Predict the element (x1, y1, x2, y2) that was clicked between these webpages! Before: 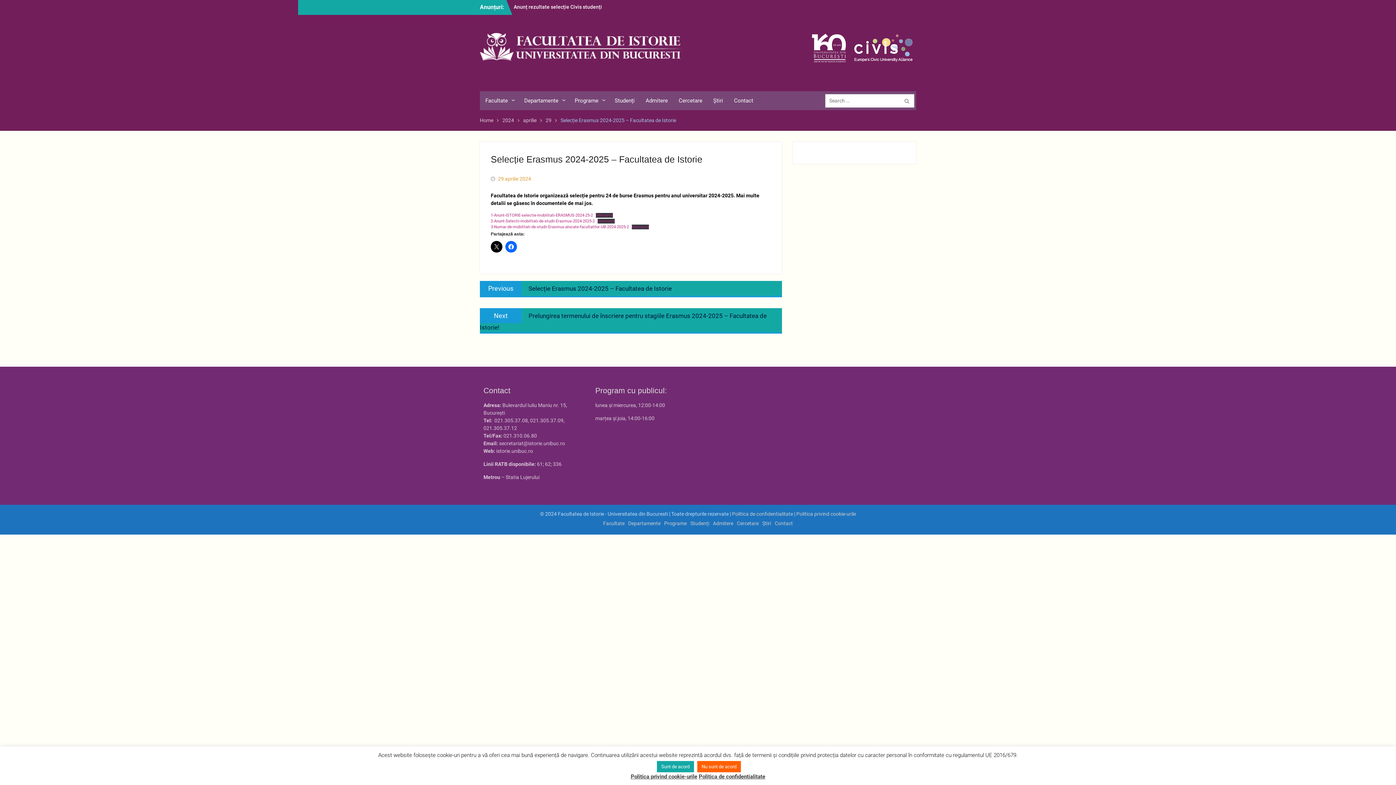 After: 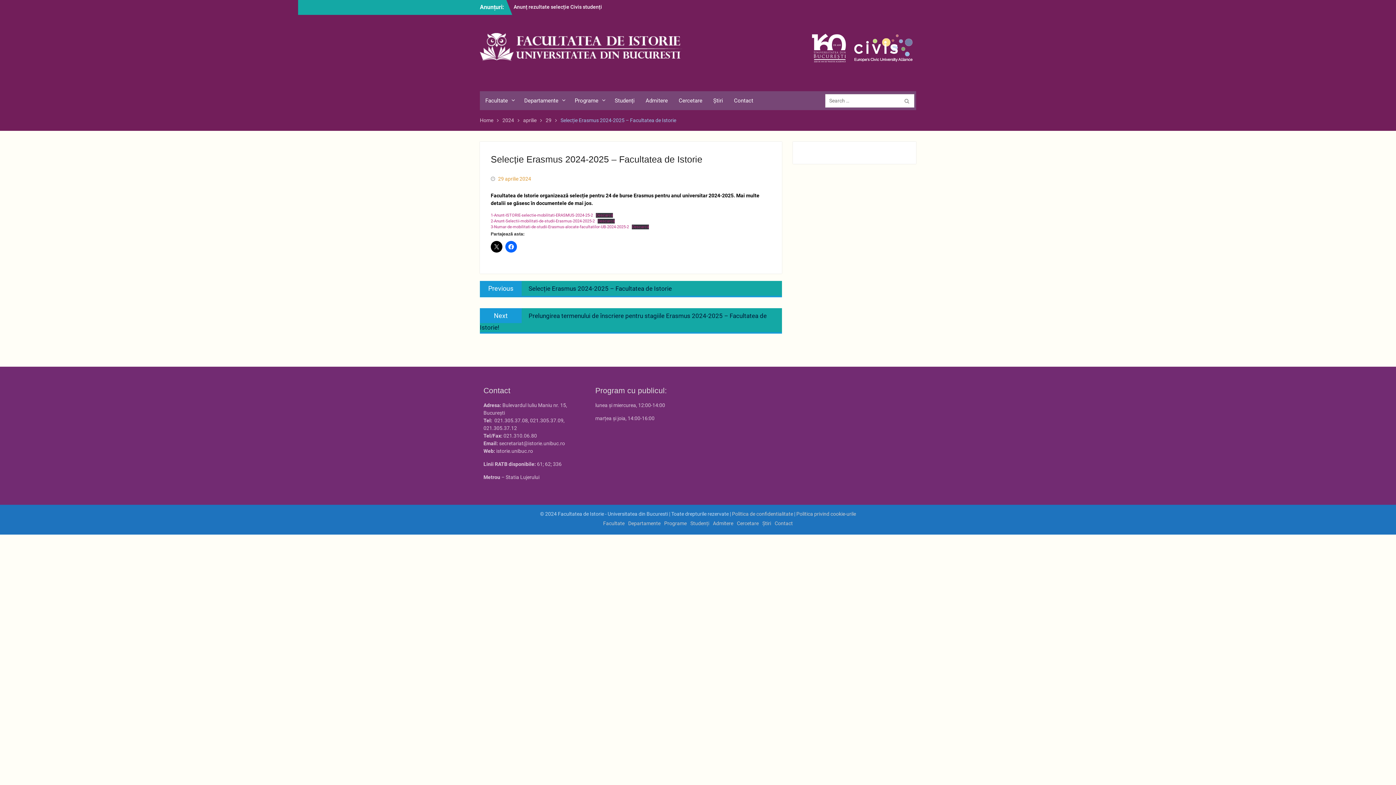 Action: label: Sunt de acord bbox: (657, 761, 694, 772)